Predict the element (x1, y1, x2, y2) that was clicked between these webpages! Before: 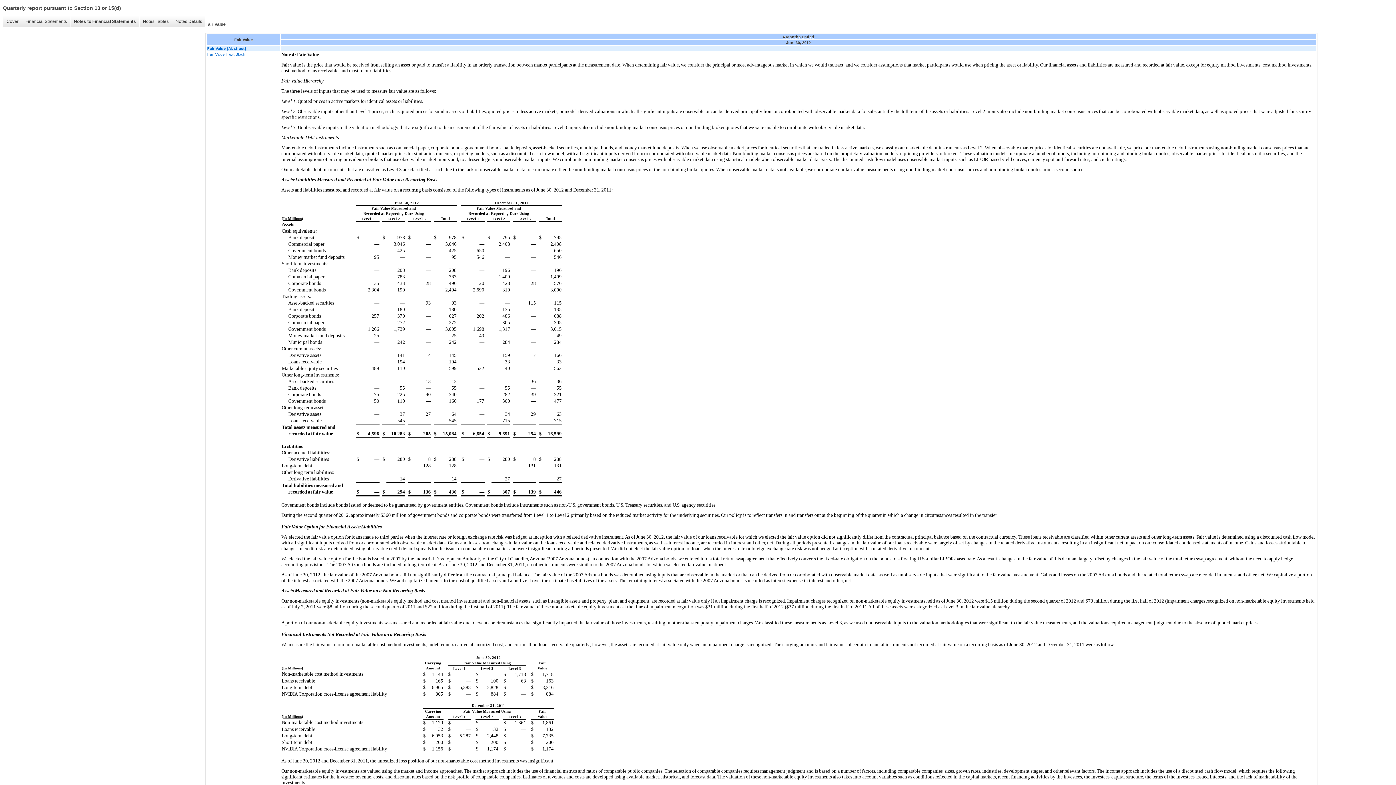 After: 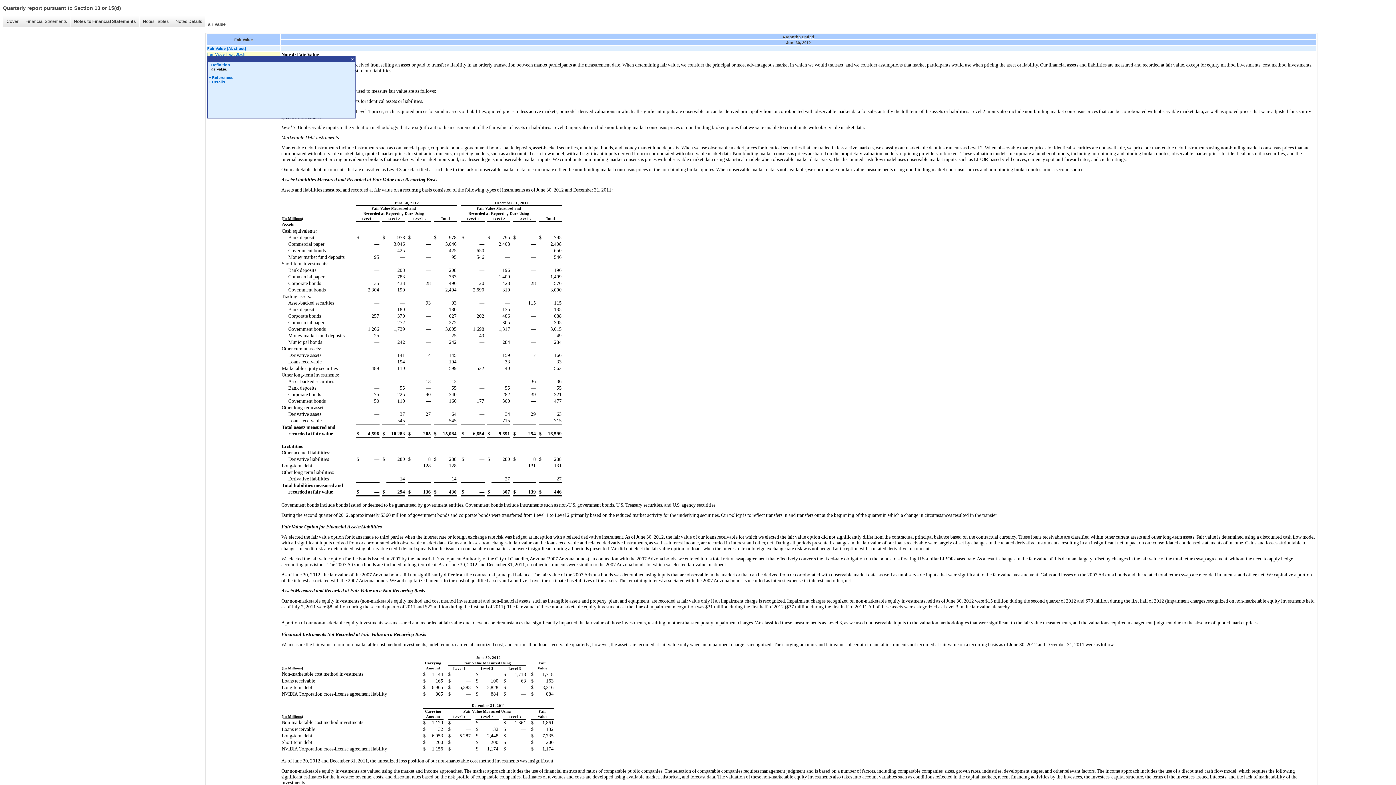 Action: label: Fair Value [Text Block] bbox: (207, 51, 280, 56)